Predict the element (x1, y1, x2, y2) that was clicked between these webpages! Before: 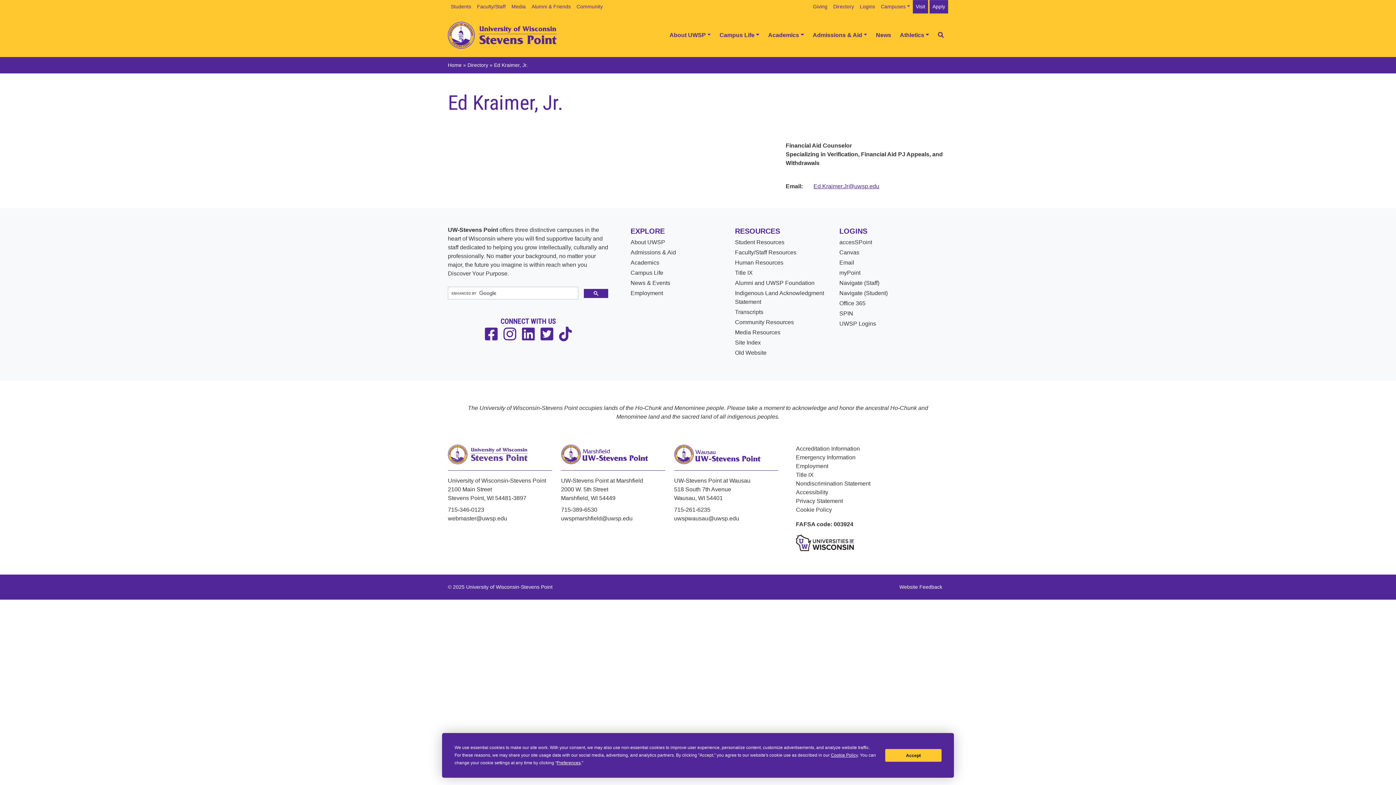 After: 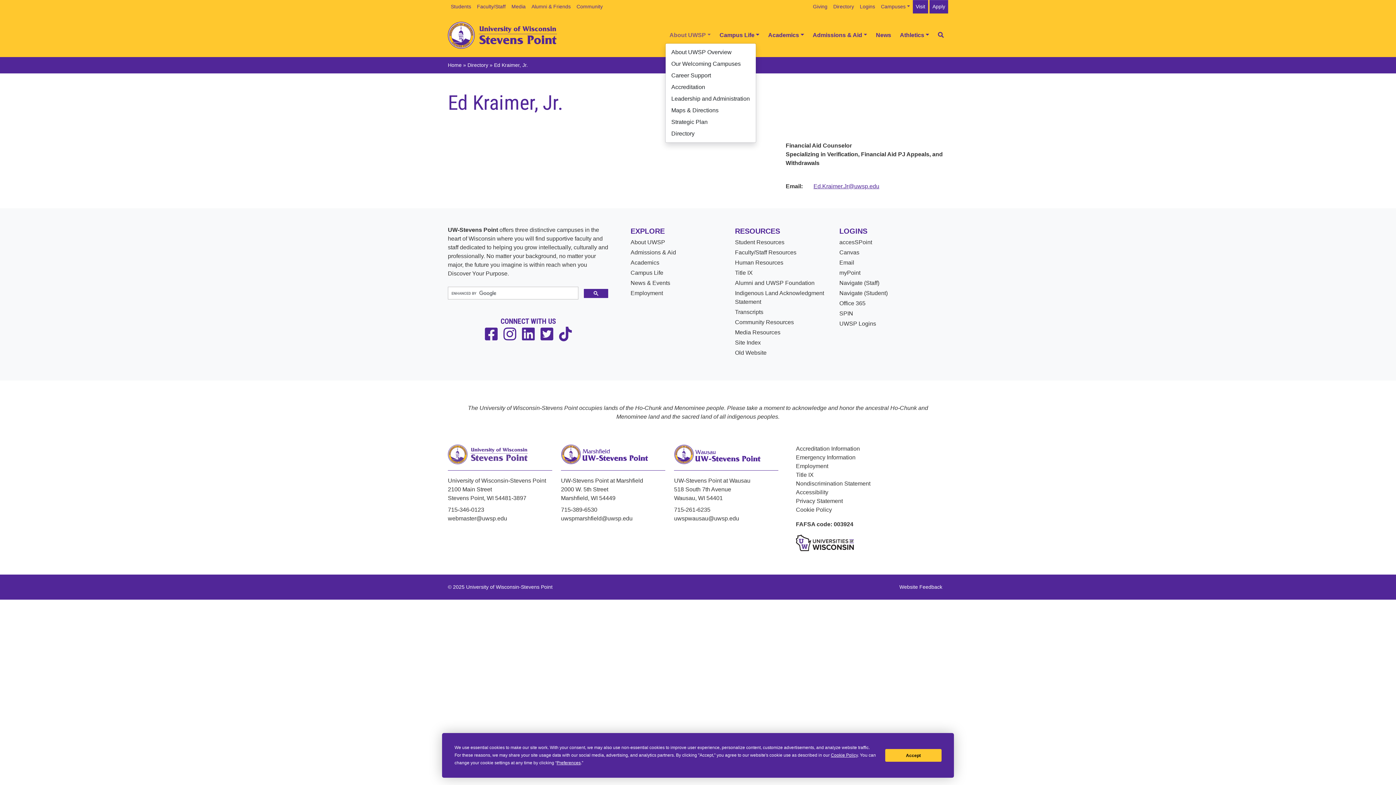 Action: bbox: (665, 27, 715, 42) label: About UWSP